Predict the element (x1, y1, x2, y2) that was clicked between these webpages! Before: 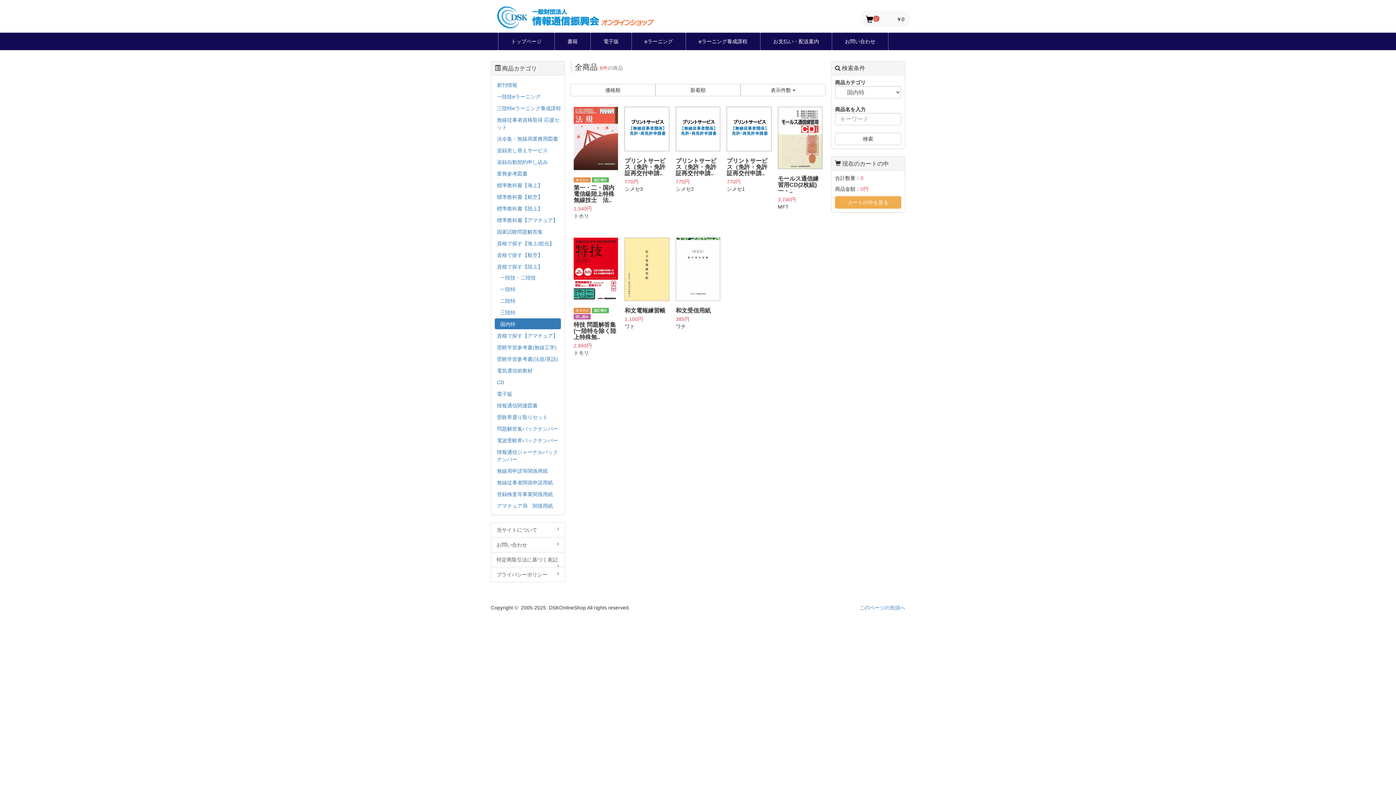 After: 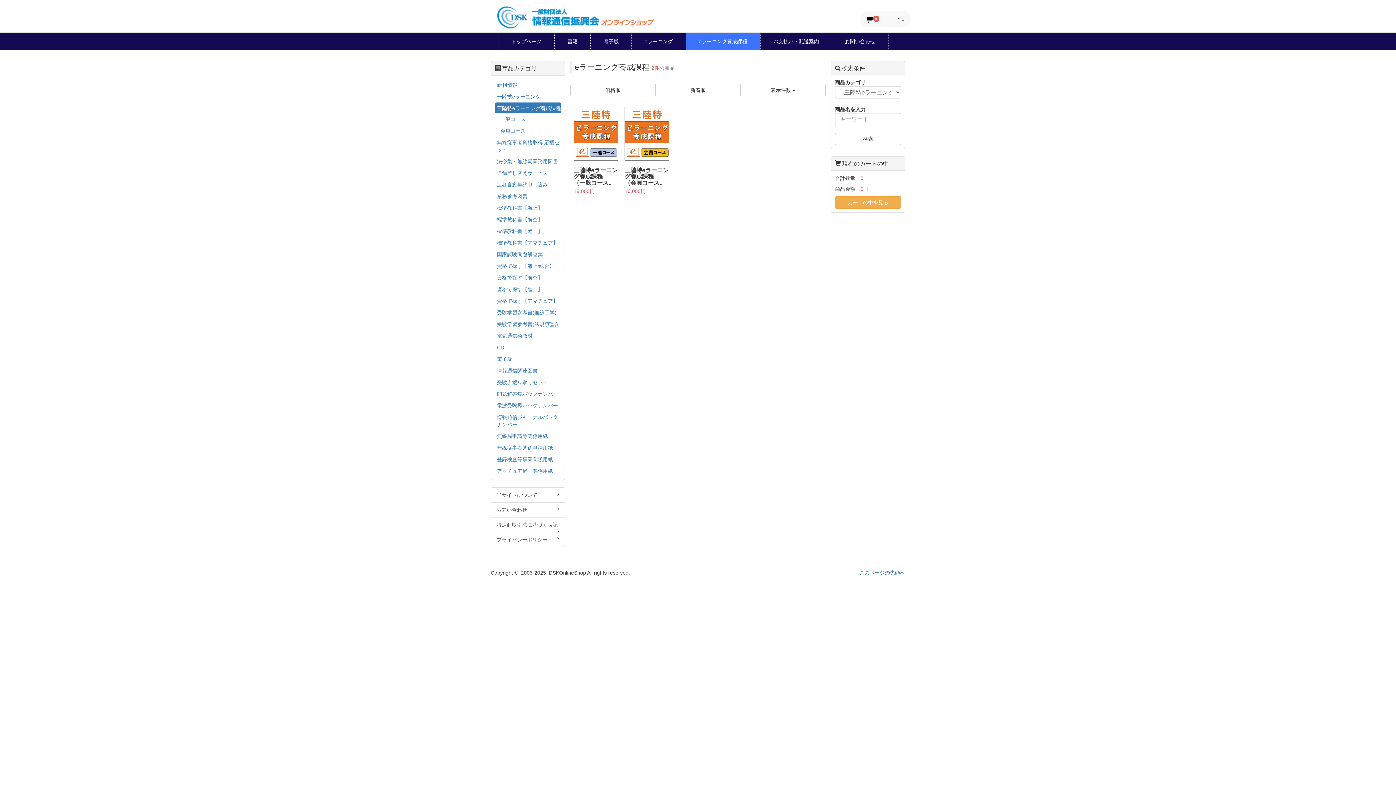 Action: bbox: (494, 102, 561, 113) label: 三陸特eラーニング養成課程